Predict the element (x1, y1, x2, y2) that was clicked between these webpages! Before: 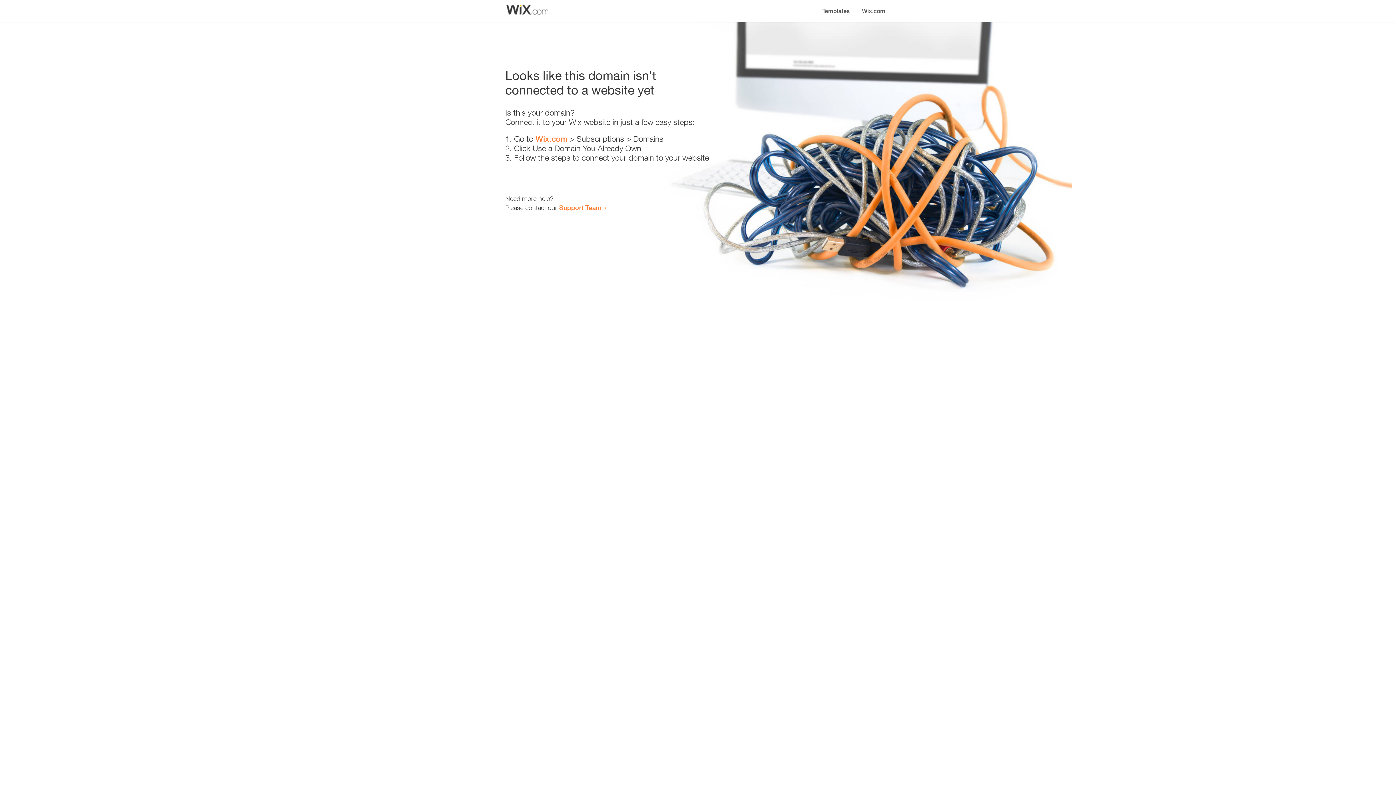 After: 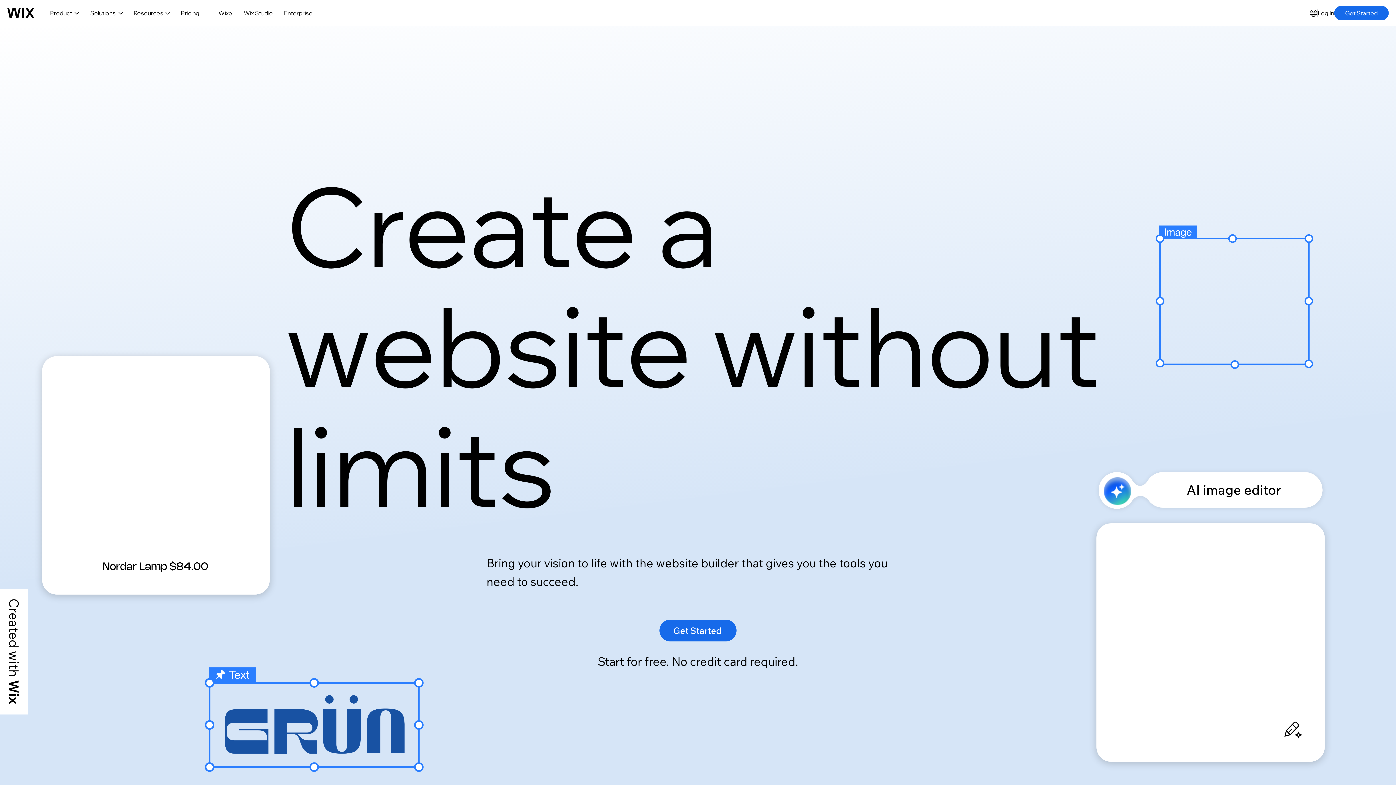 Action: label: Wix.com bbox: (856, 0, 890, 14)